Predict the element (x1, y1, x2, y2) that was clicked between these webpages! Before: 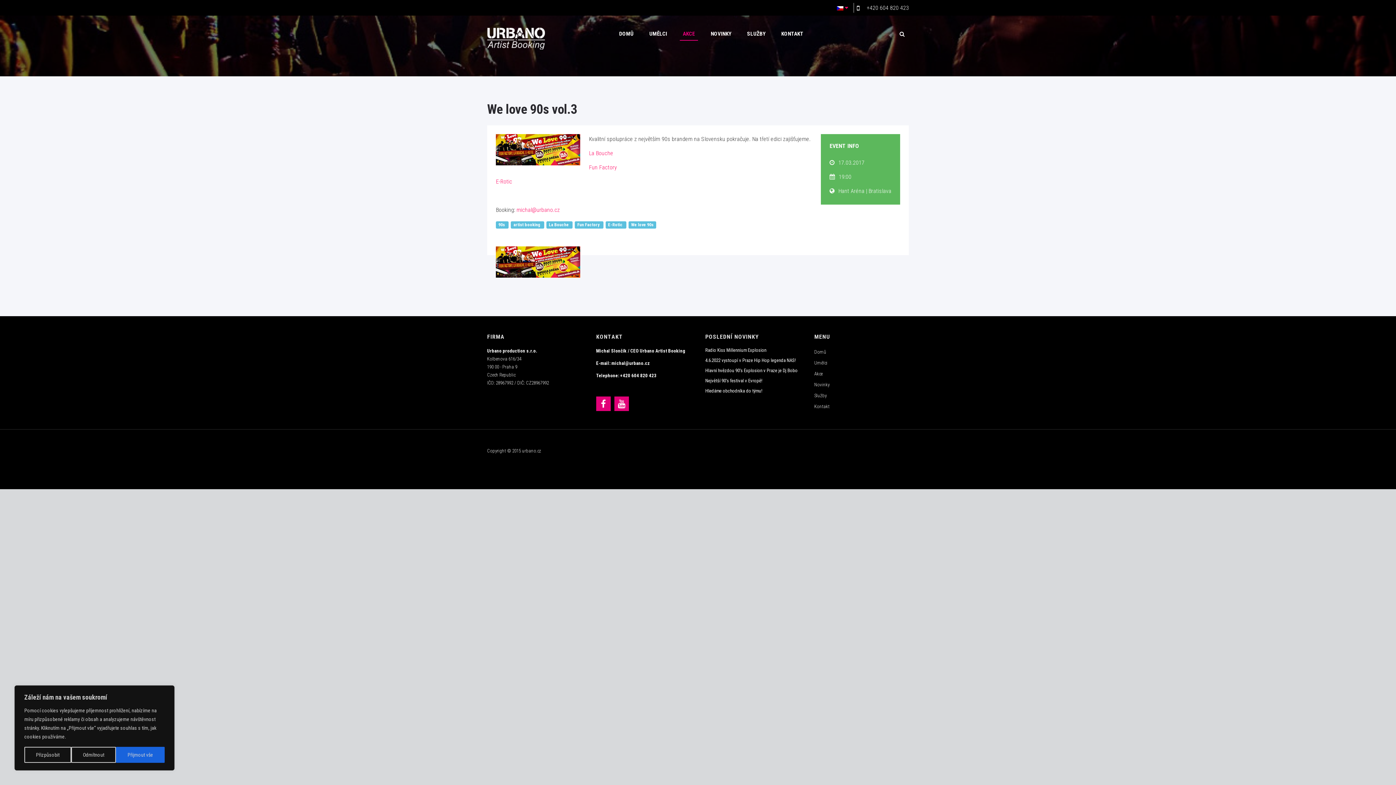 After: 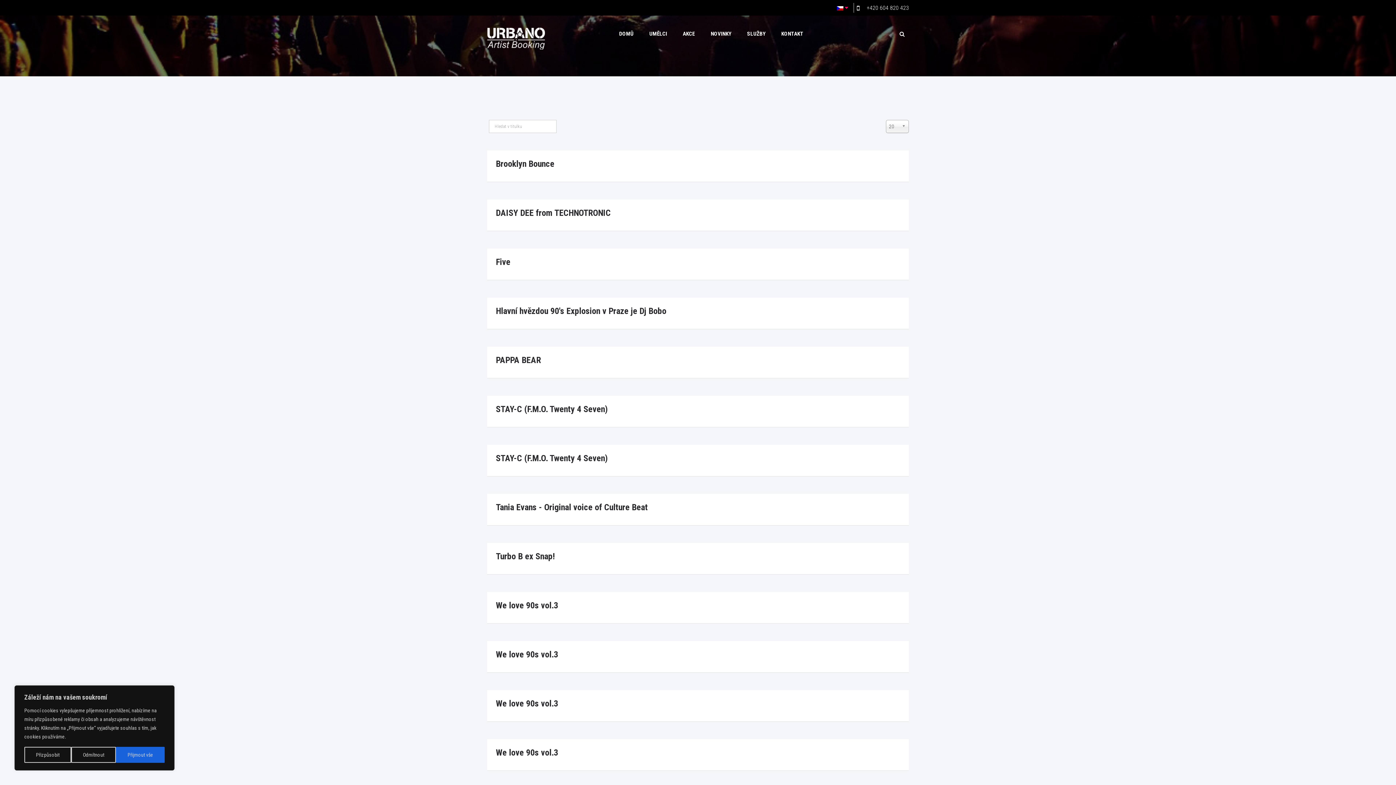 Action: bbox: (628, 221, 656, 228) label: We love 90s